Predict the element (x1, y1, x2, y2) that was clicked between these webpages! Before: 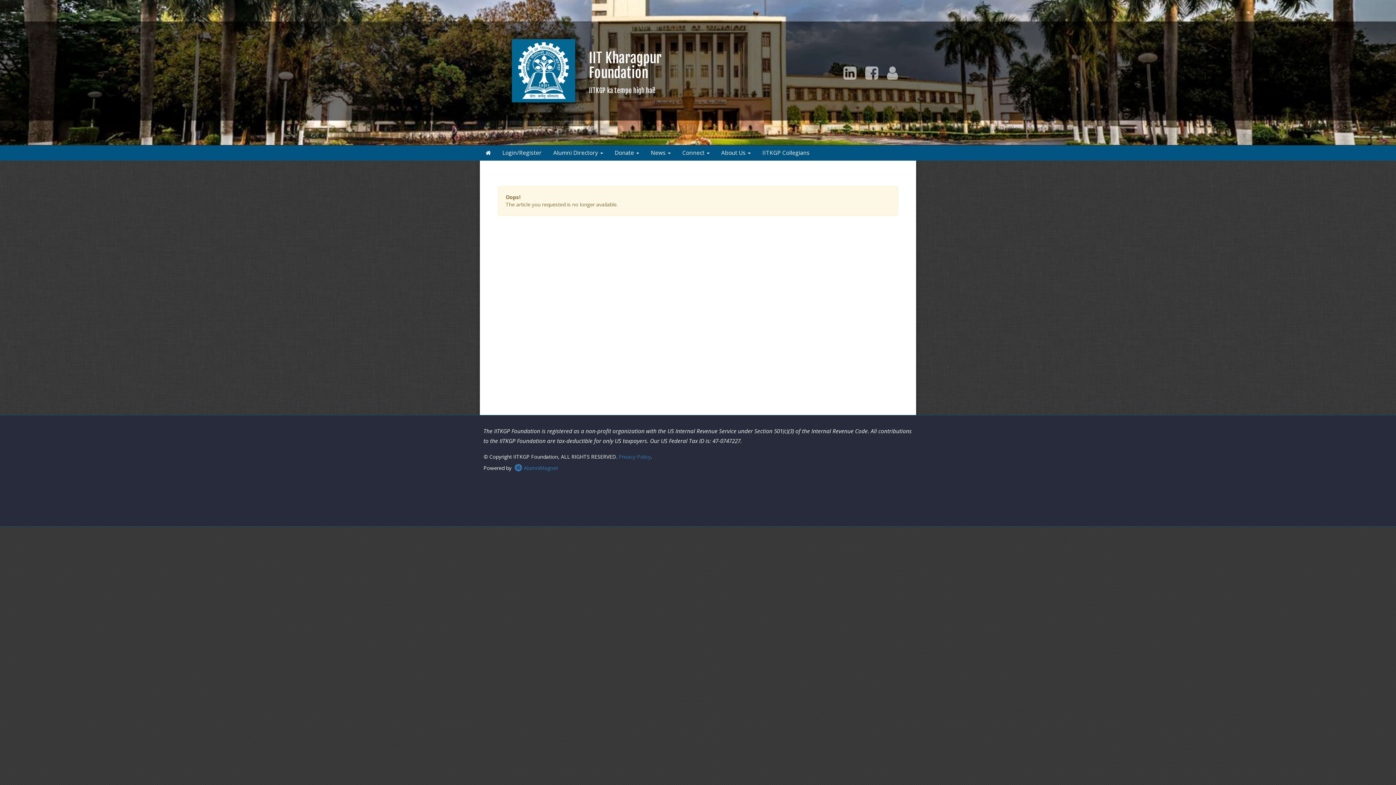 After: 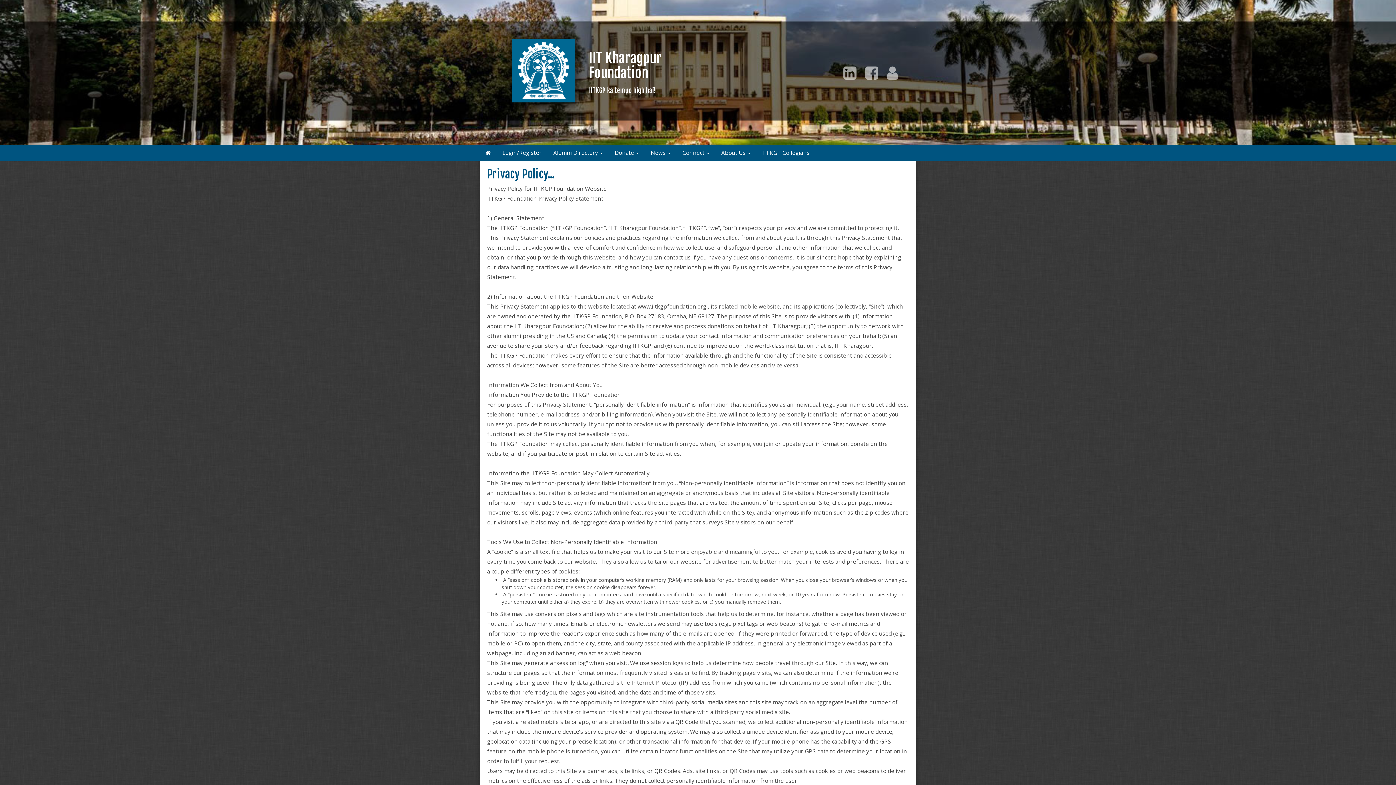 Action: label: Privacy Policy bbox: (618, 453, 650, 460)